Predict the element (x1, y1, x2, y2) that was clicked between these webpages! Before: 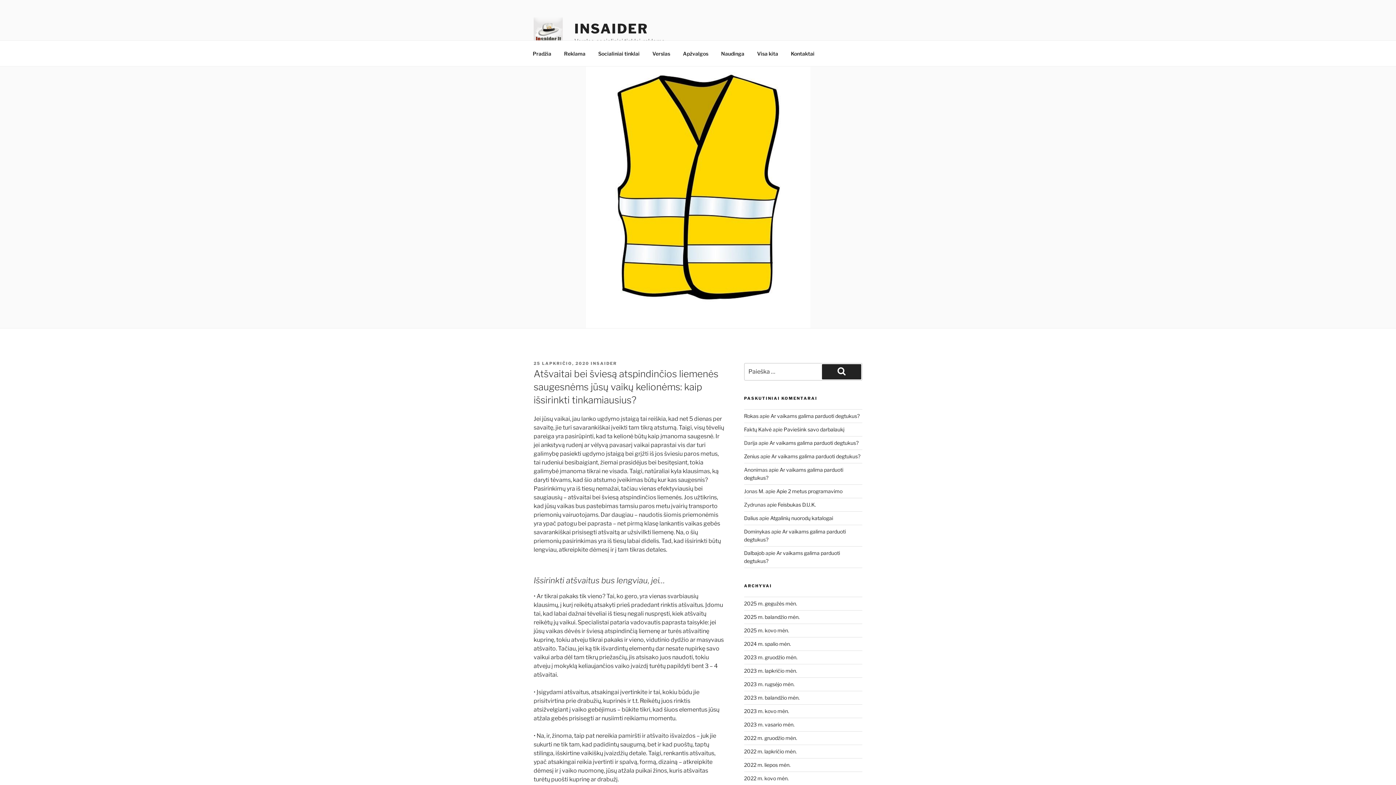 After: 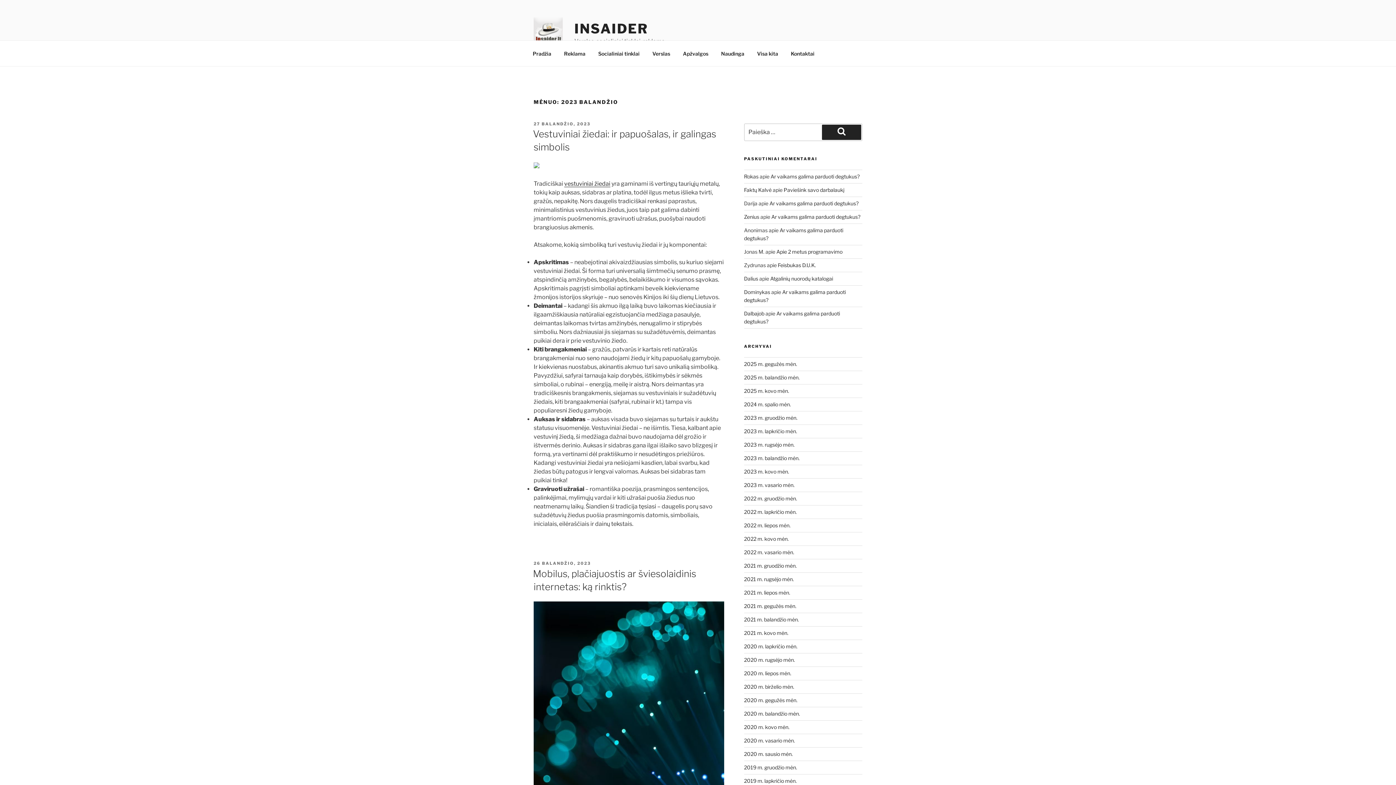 Action: bbox: (744, 695, 799, 701) label: 2023 m. balandžio mėn.